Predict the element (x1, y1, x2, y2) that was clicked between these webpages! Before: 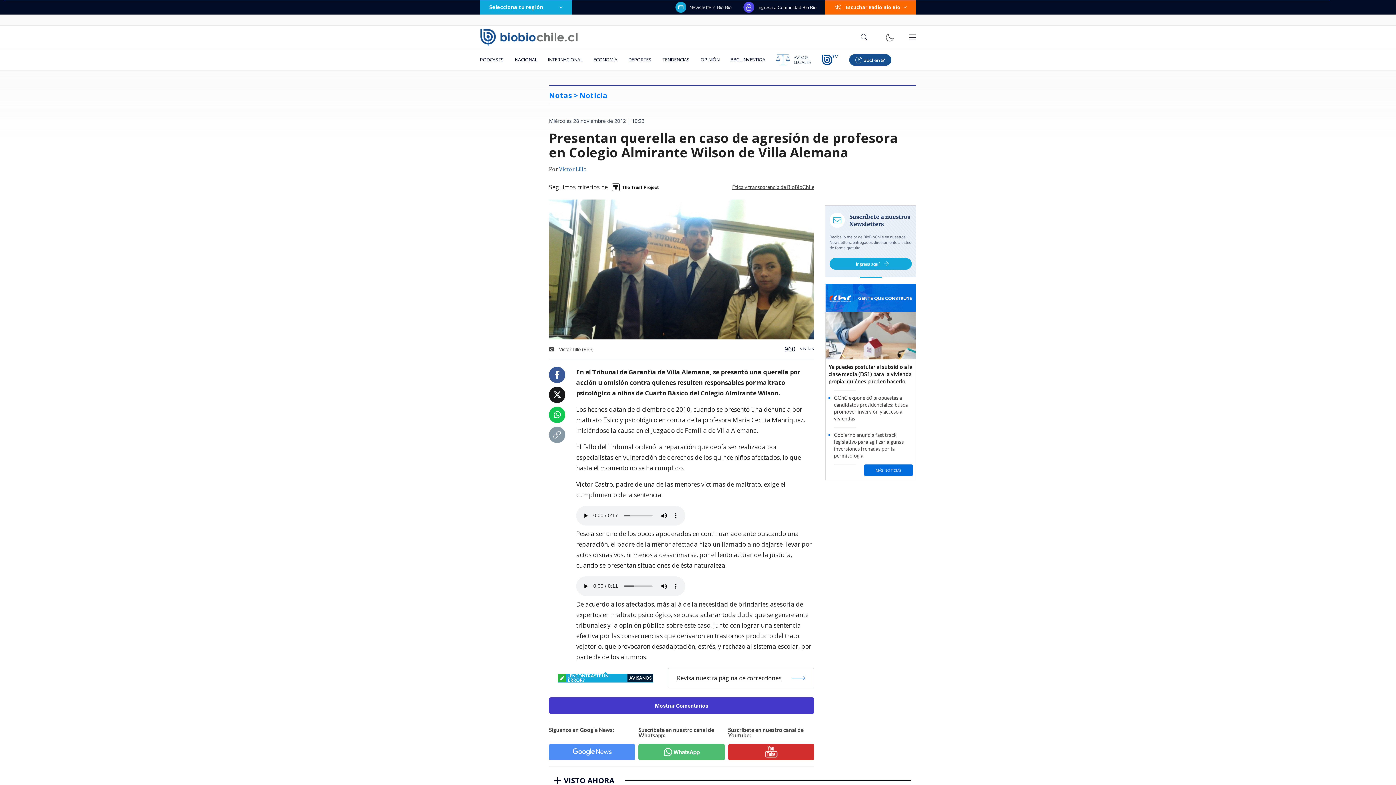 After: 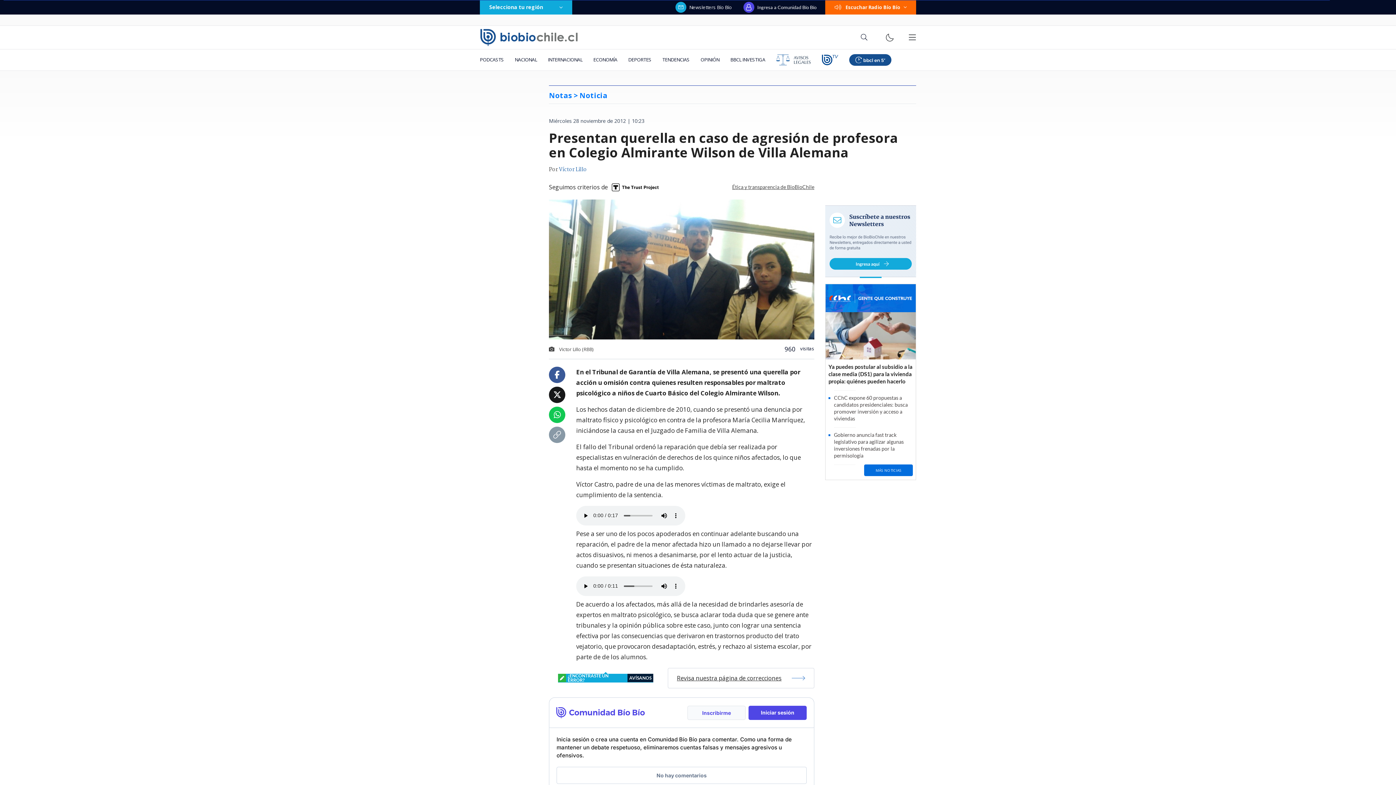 Action: label: Mostrar Comentarios bbox: (549, 697, 814, 714)